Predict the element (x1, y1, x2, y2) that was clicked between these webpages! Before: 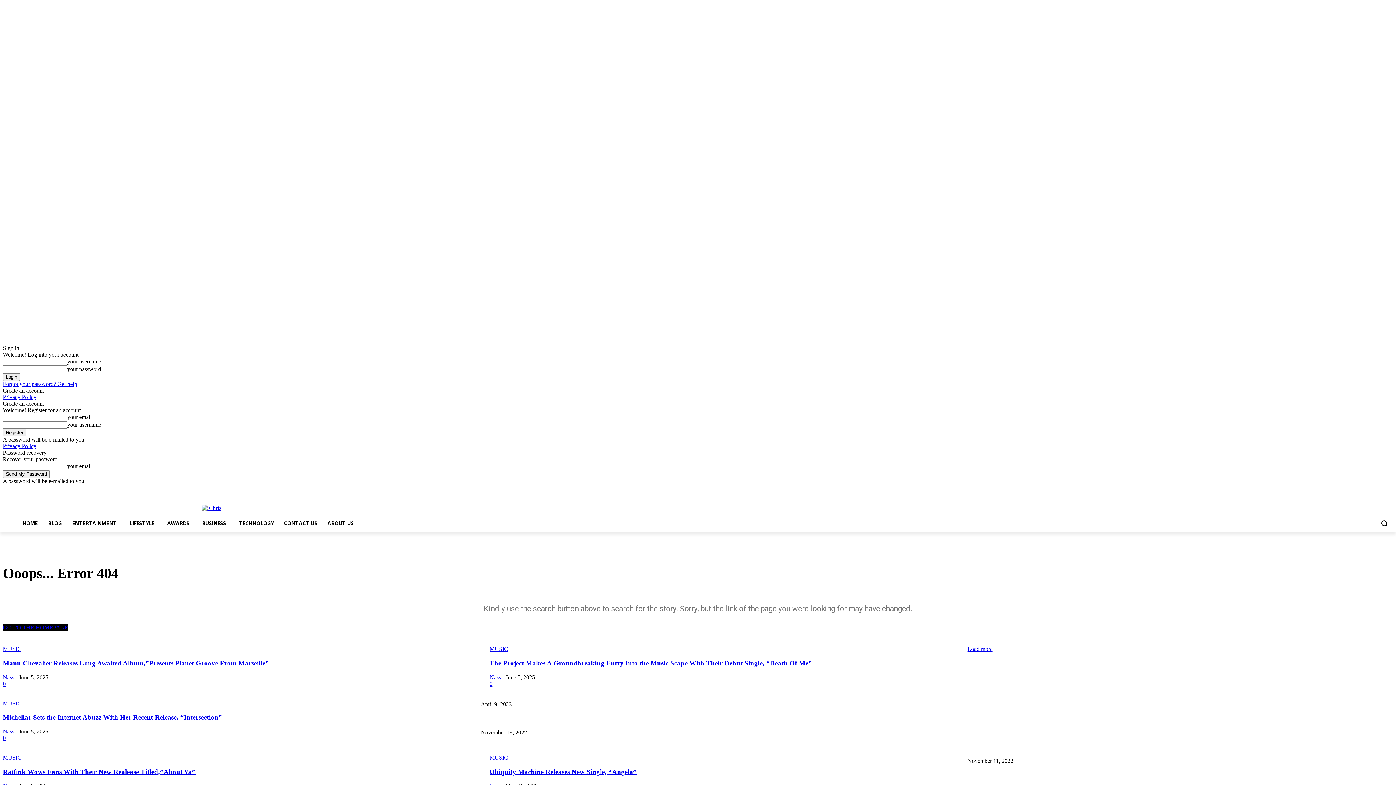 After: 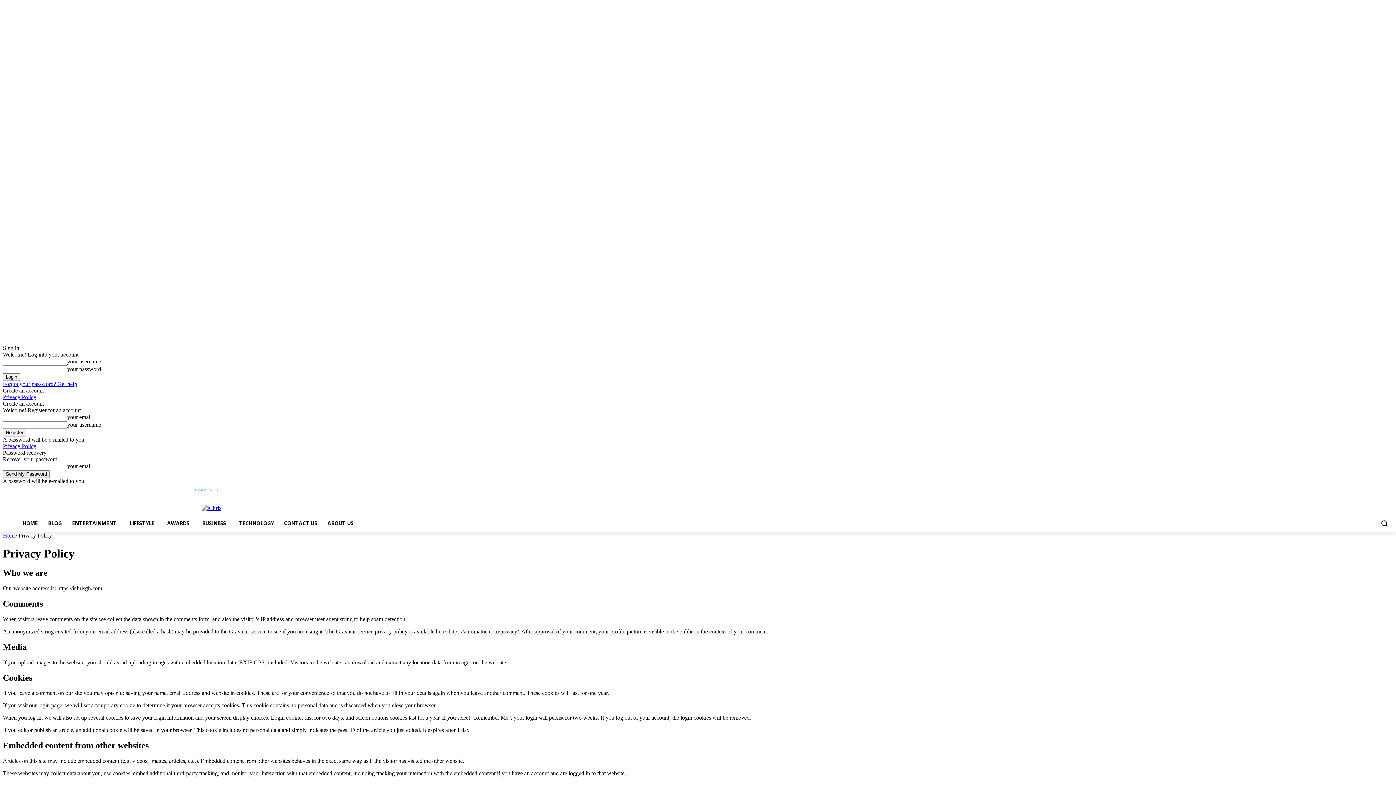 Action: label: Privacy Policy bbox: (193, 484, 220, 494)